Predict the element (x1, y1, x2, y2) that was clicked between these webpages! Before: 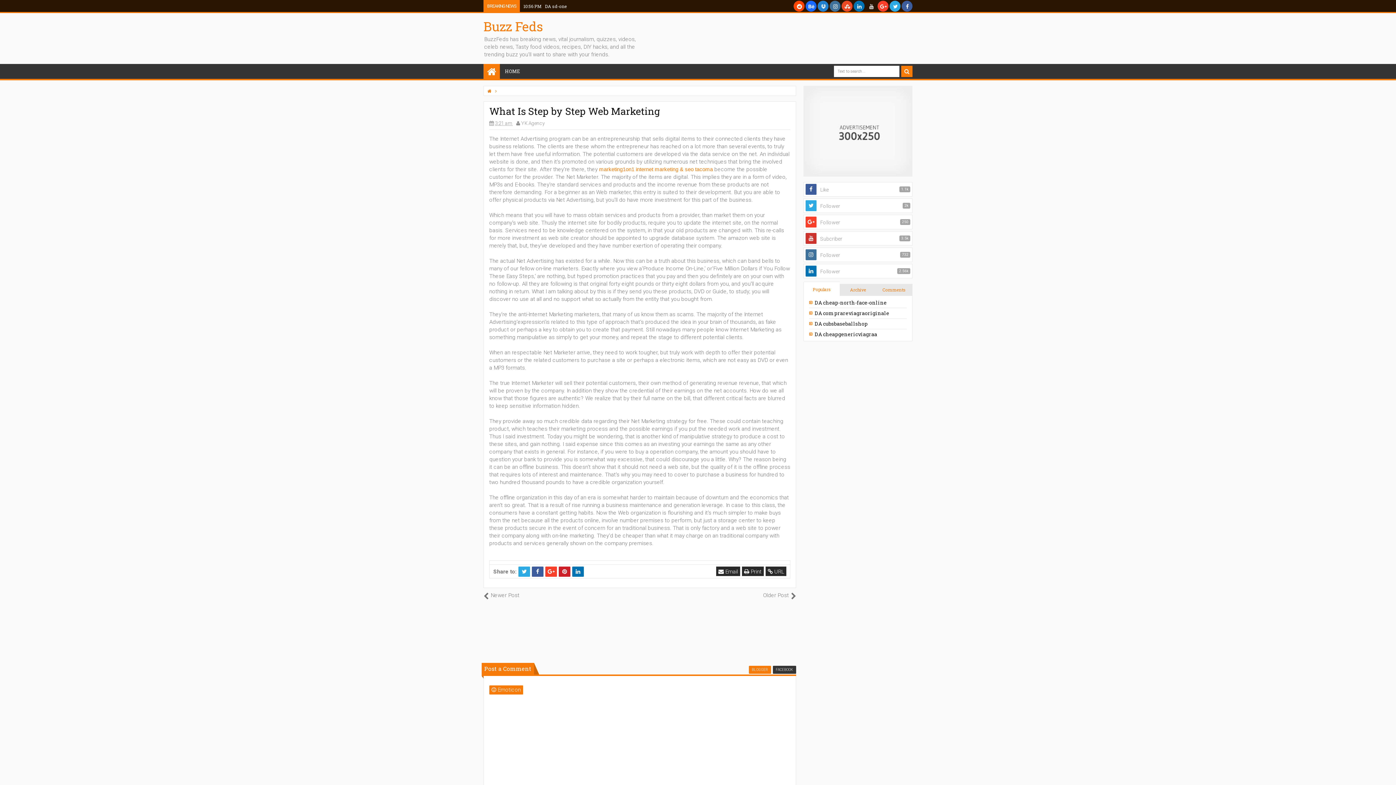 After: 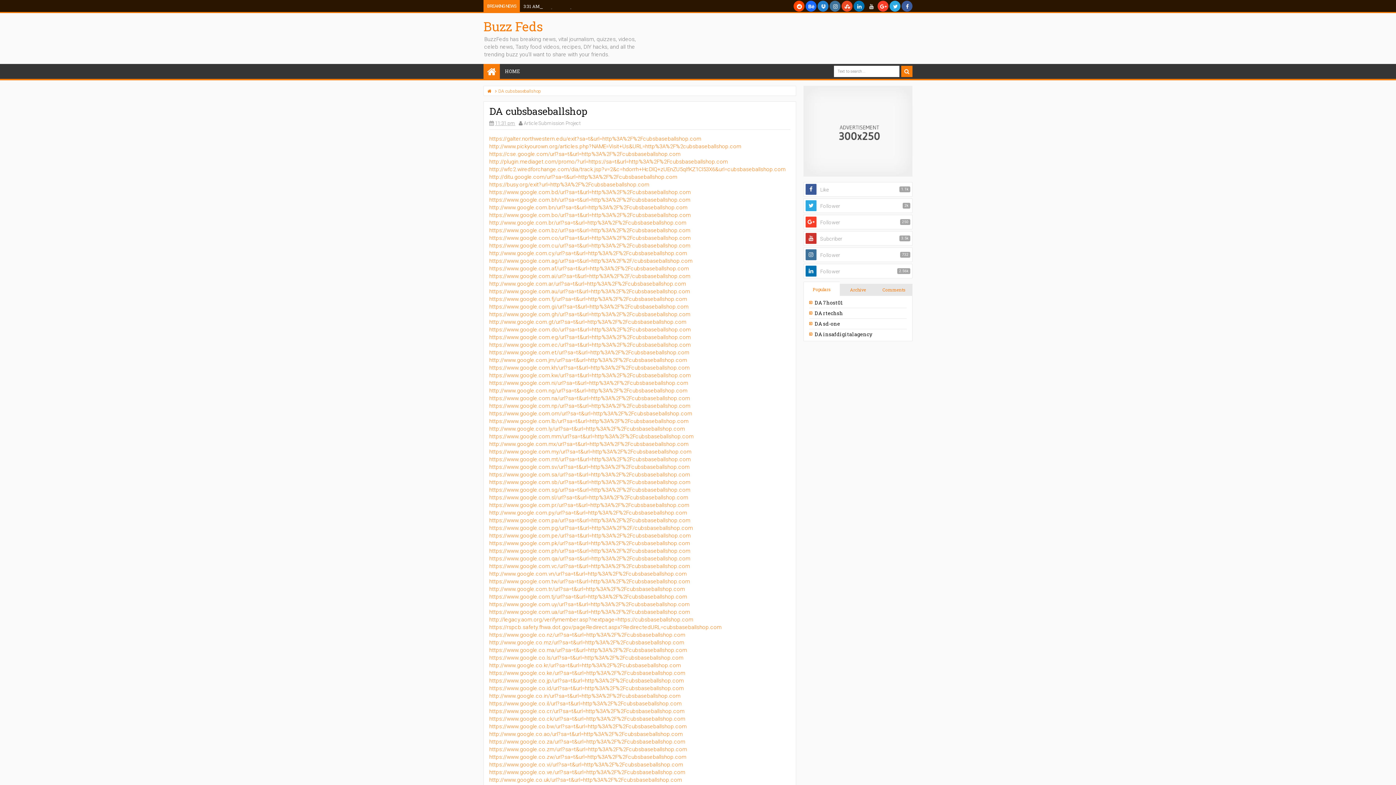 Action: bbox: (814, 320, 868, 327) label: DA cubsbaseballshop